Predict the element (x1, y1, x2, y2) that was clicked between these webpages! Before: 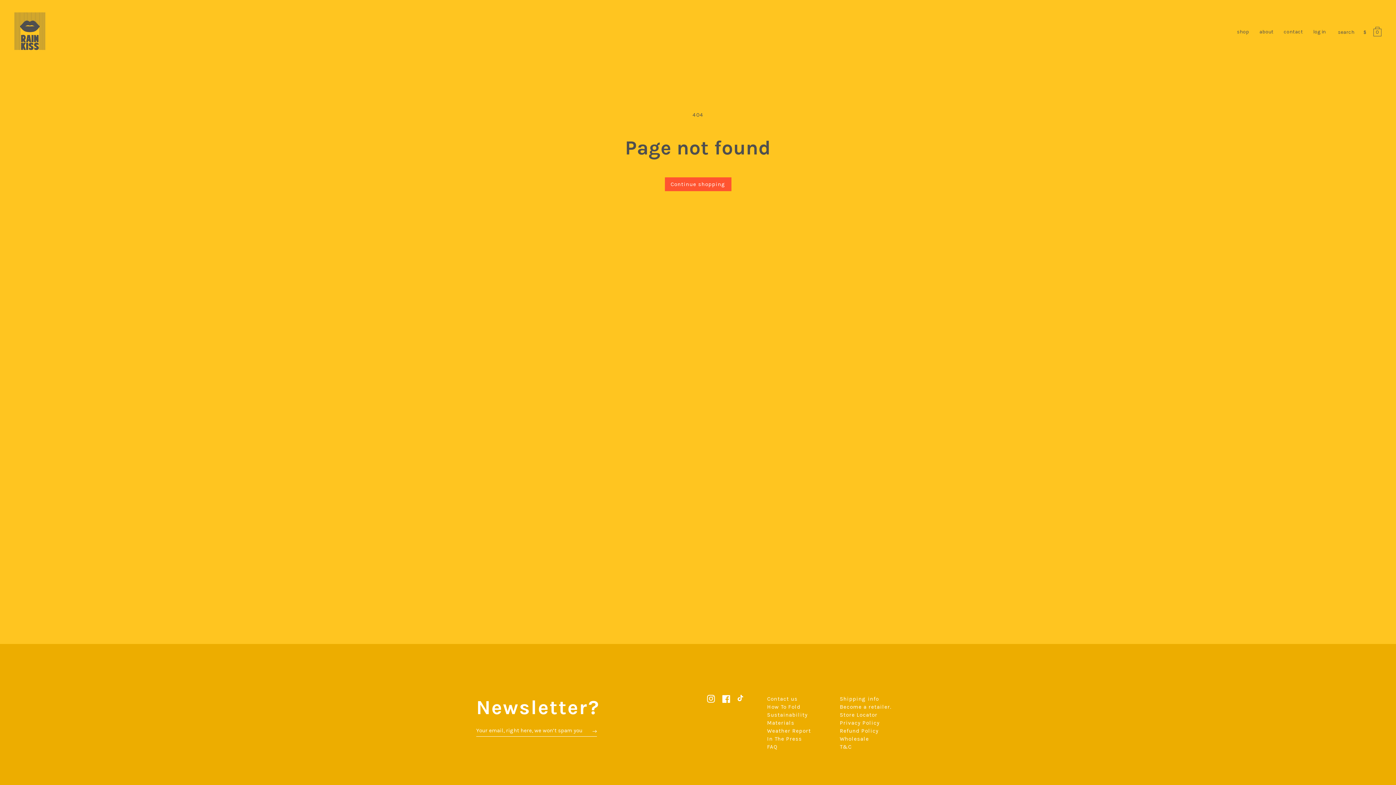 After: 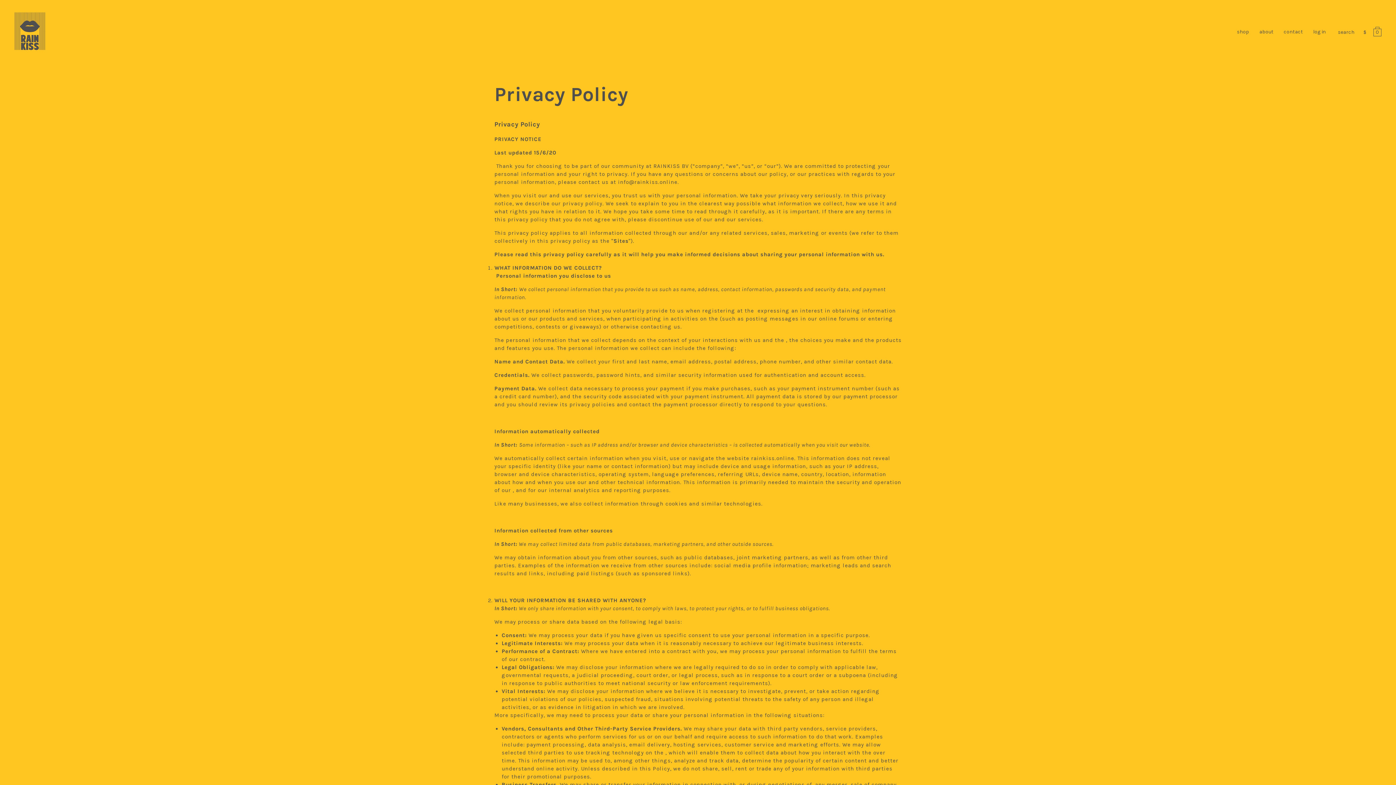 Action: label: Privacy Policy bbox: (840, 720, 879, 726)